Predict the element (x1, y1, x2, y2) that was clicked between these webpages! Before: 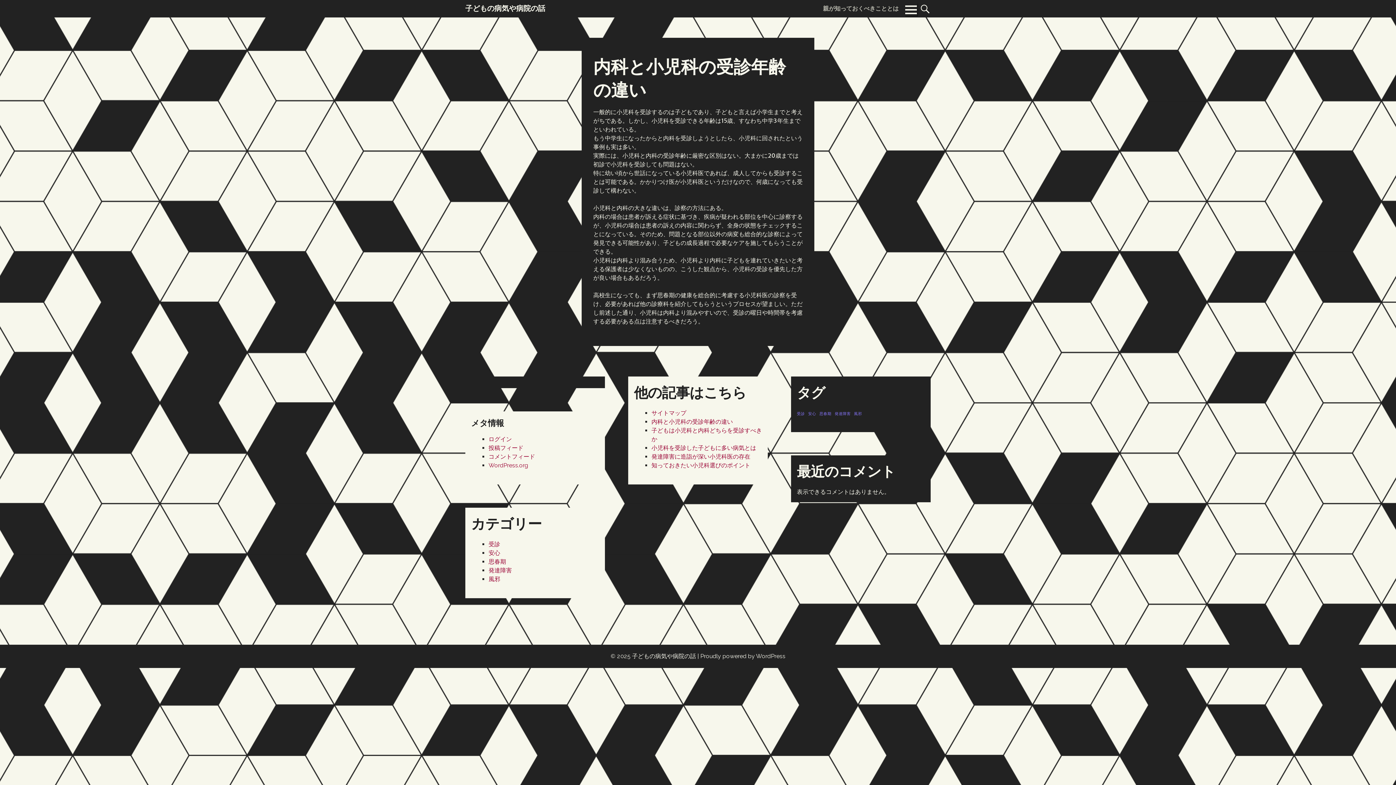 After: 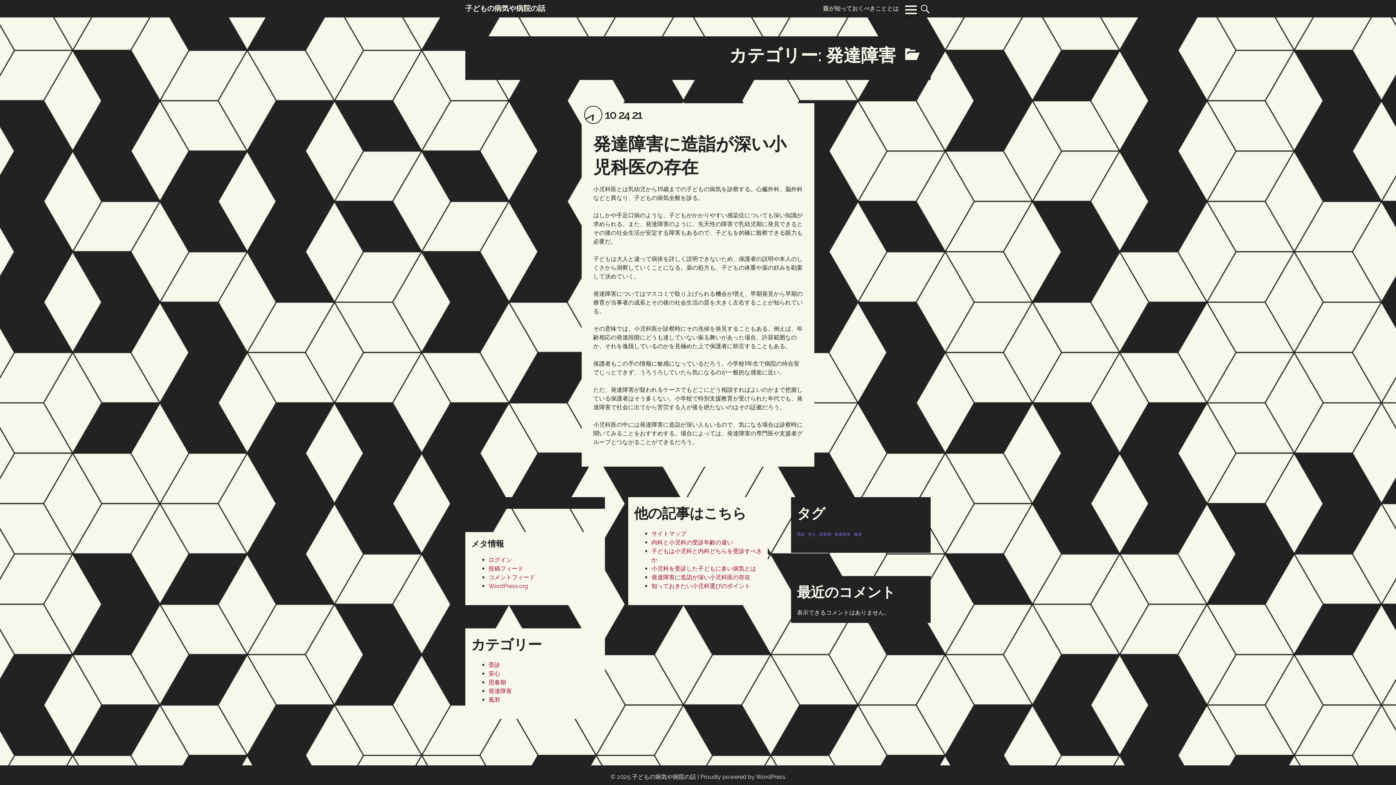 Action: bbox: (488, 567, 512, 574) label: 発達障害